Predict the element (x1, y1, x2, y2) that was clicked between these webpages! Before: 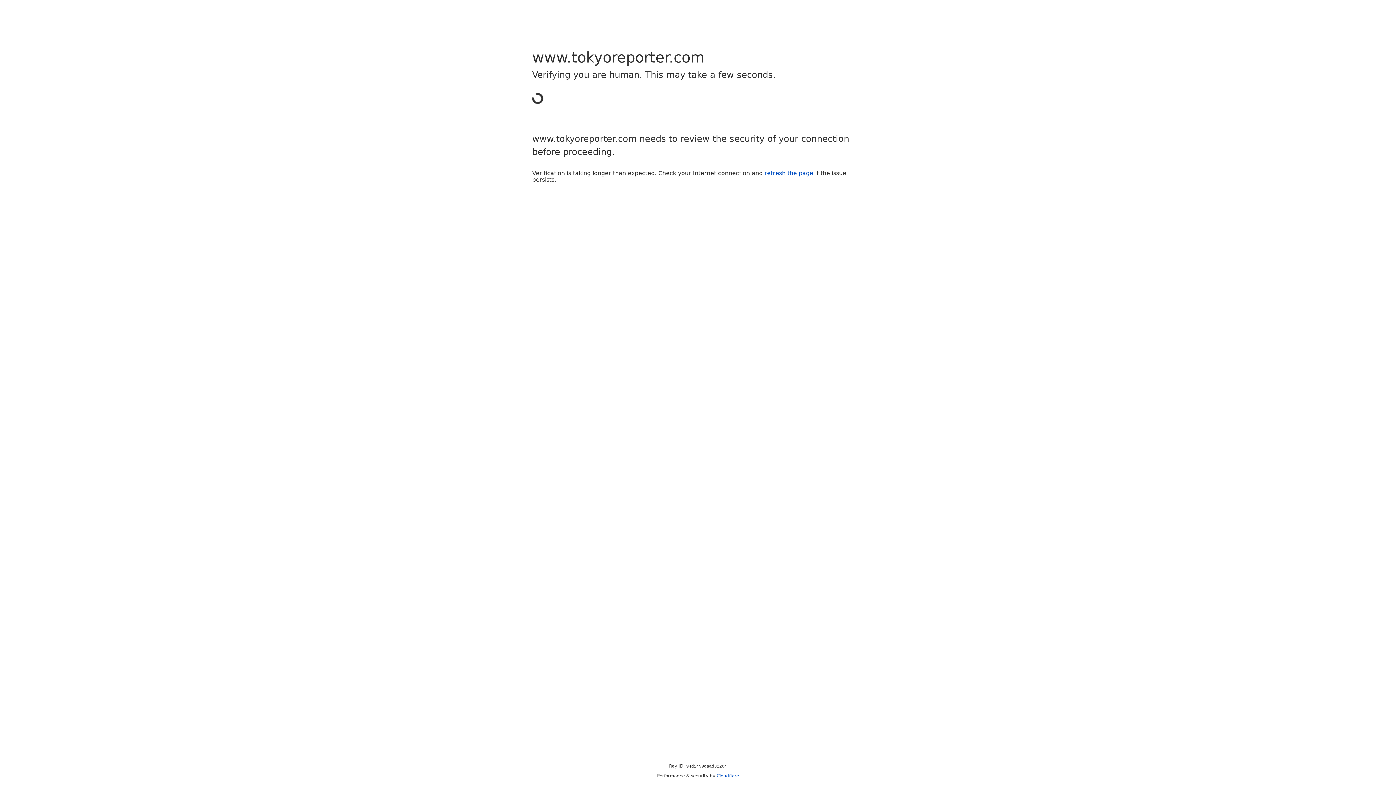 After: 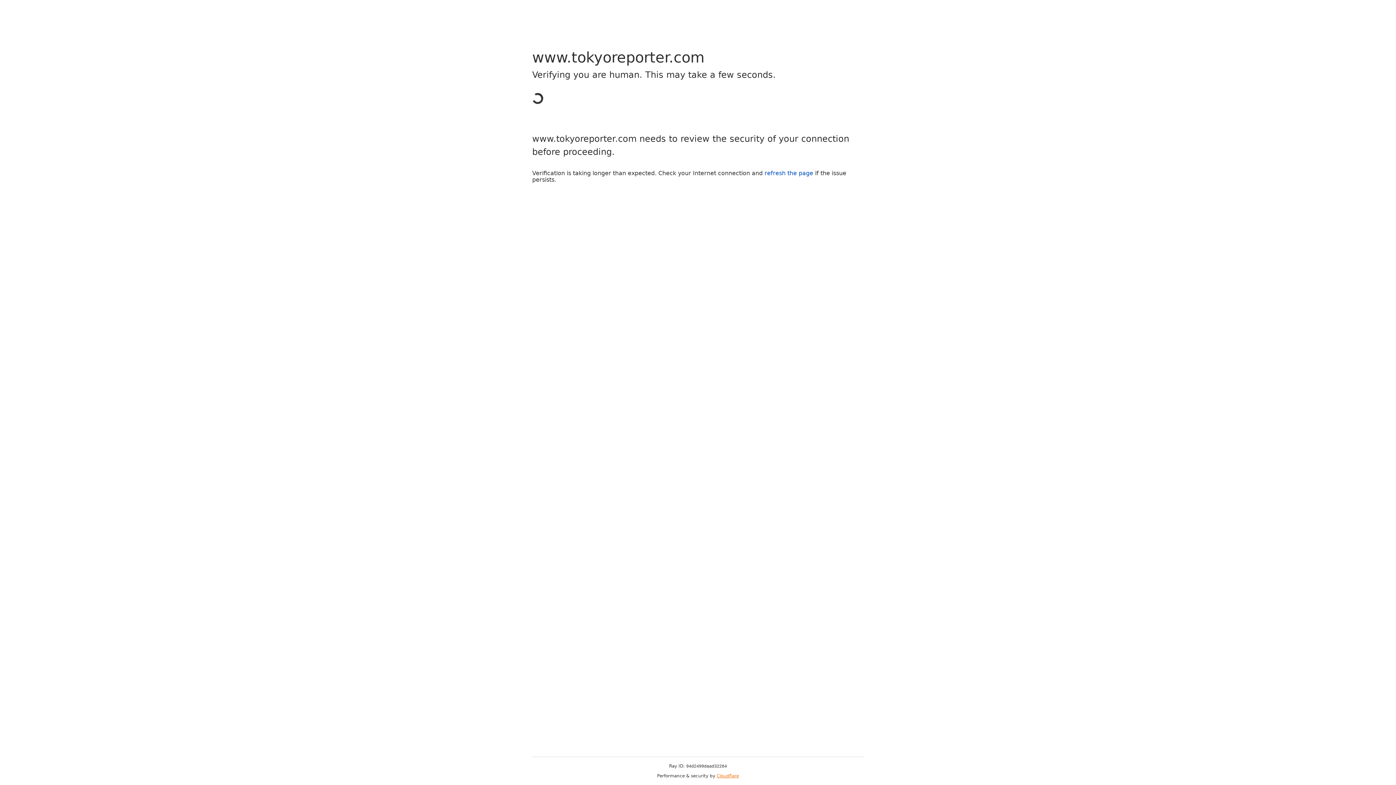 Action: bbox: (716, 773, 739, 778) label: Cloudflare